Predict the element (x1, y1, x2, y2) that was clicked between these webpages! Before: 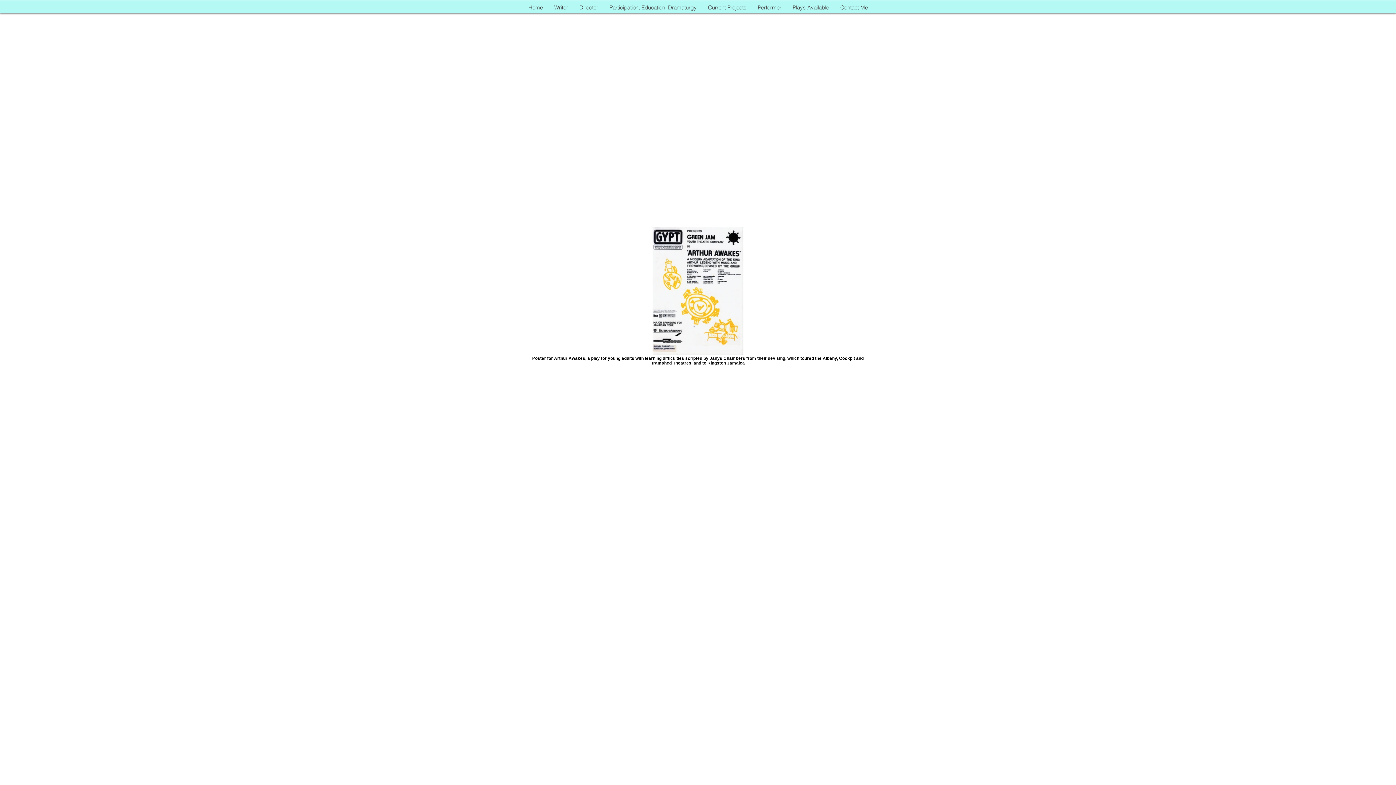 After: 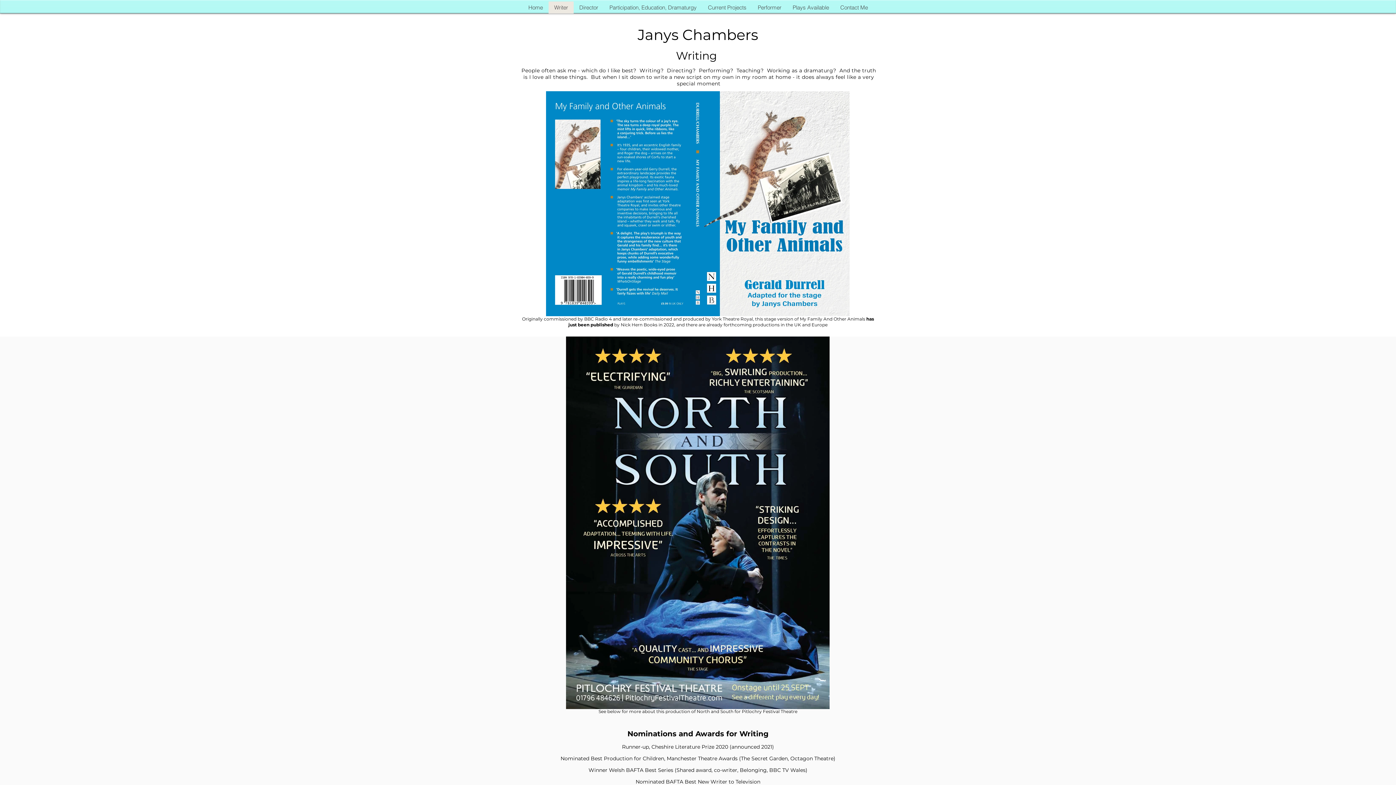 Action: bbox: (548, 1, 573, 13) label: Writer